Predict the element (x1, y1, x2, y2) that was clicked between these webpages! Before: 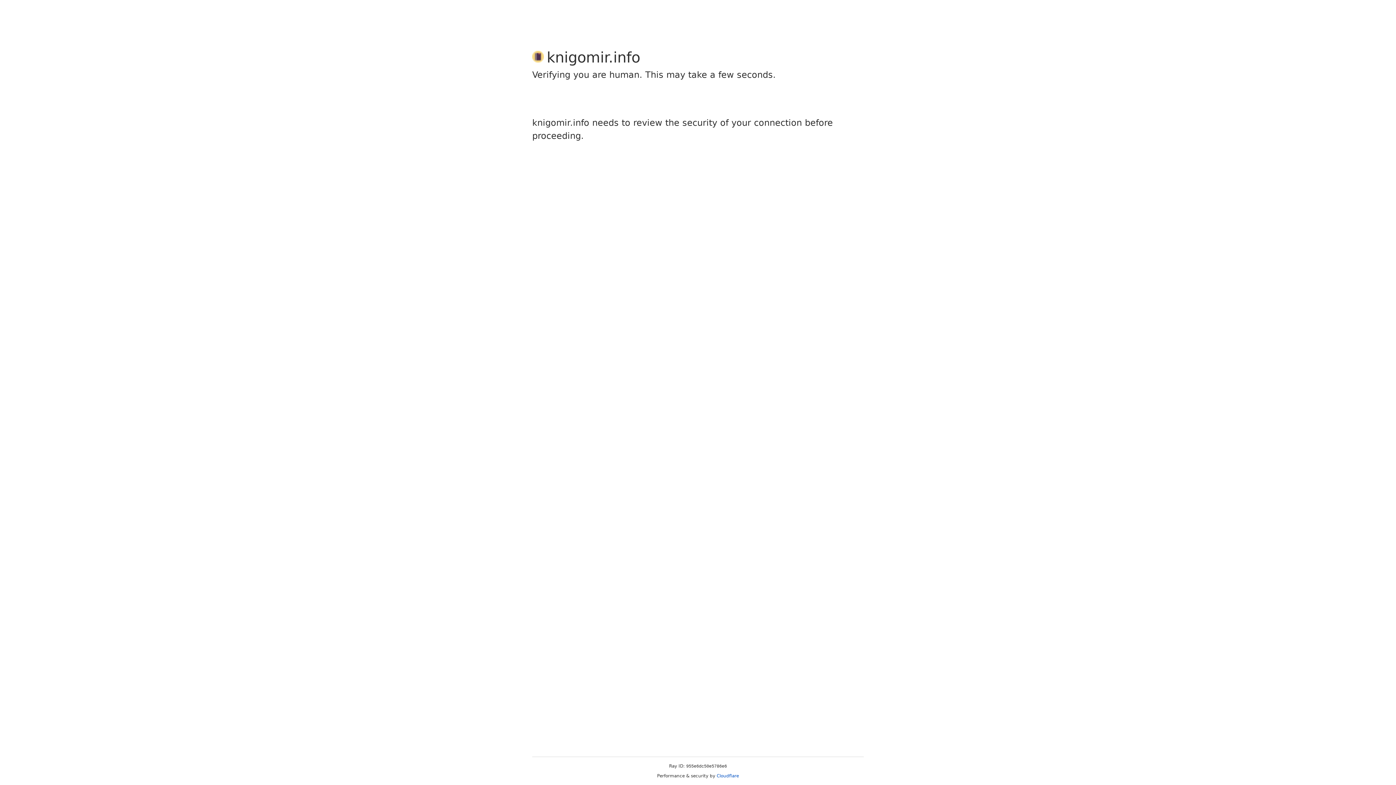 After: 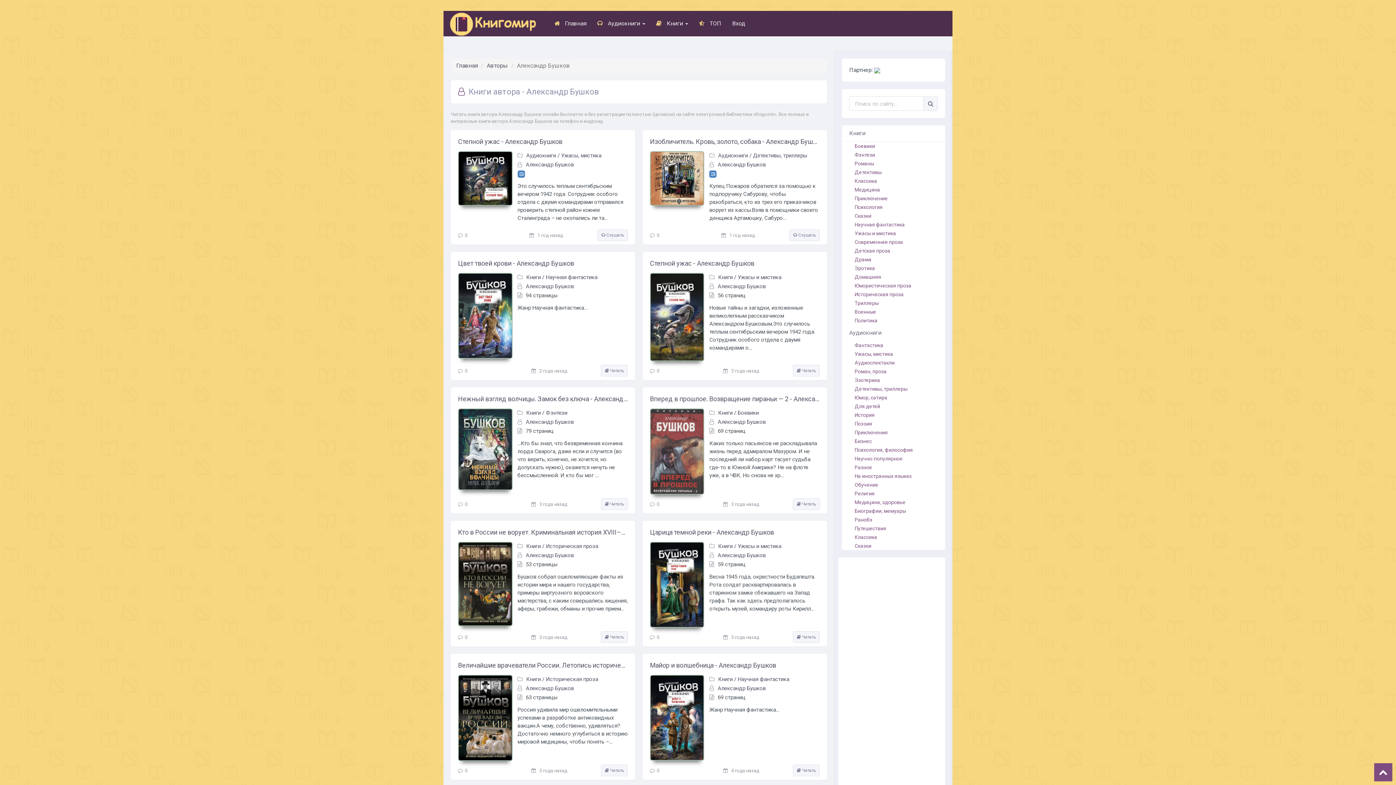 Action: bbox: (716, 773, 739, 778) label: Cloudflare